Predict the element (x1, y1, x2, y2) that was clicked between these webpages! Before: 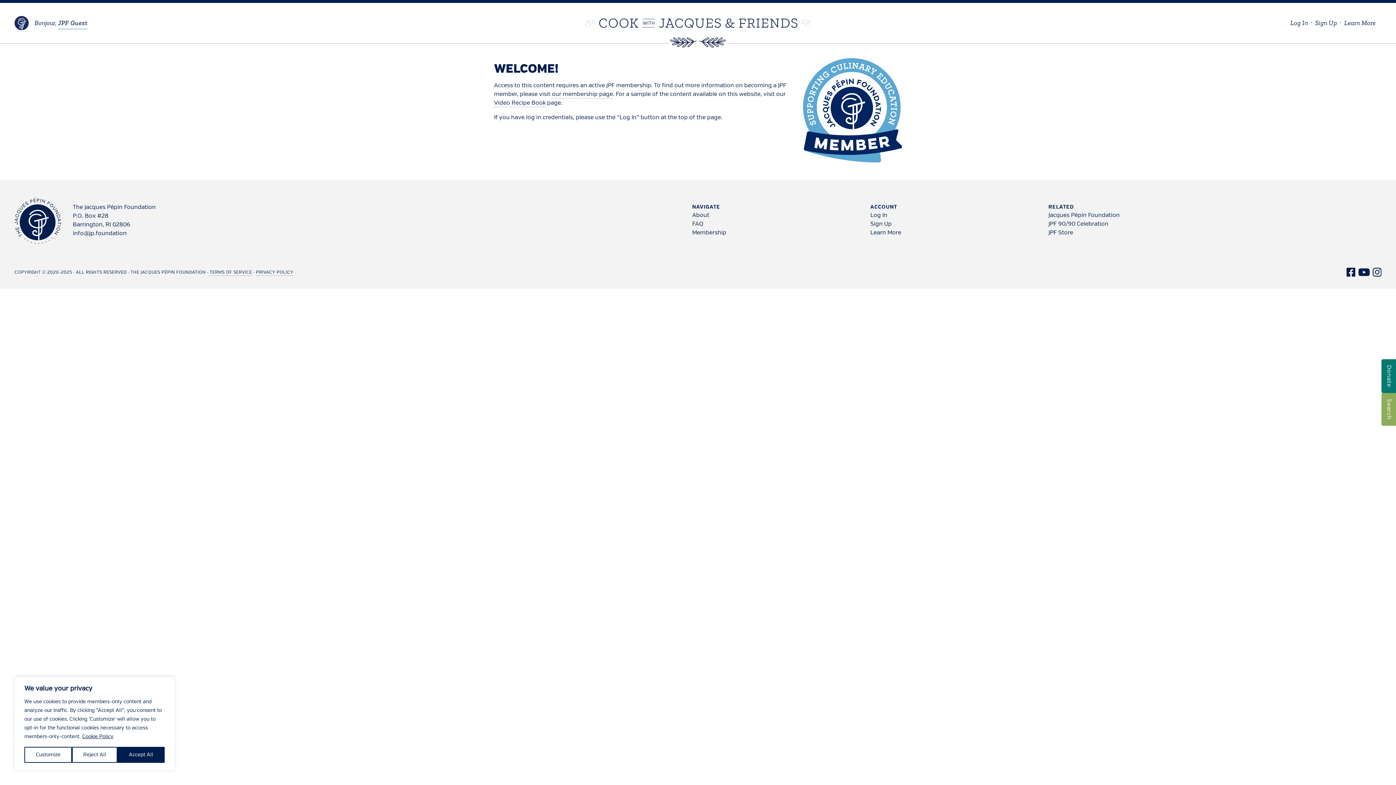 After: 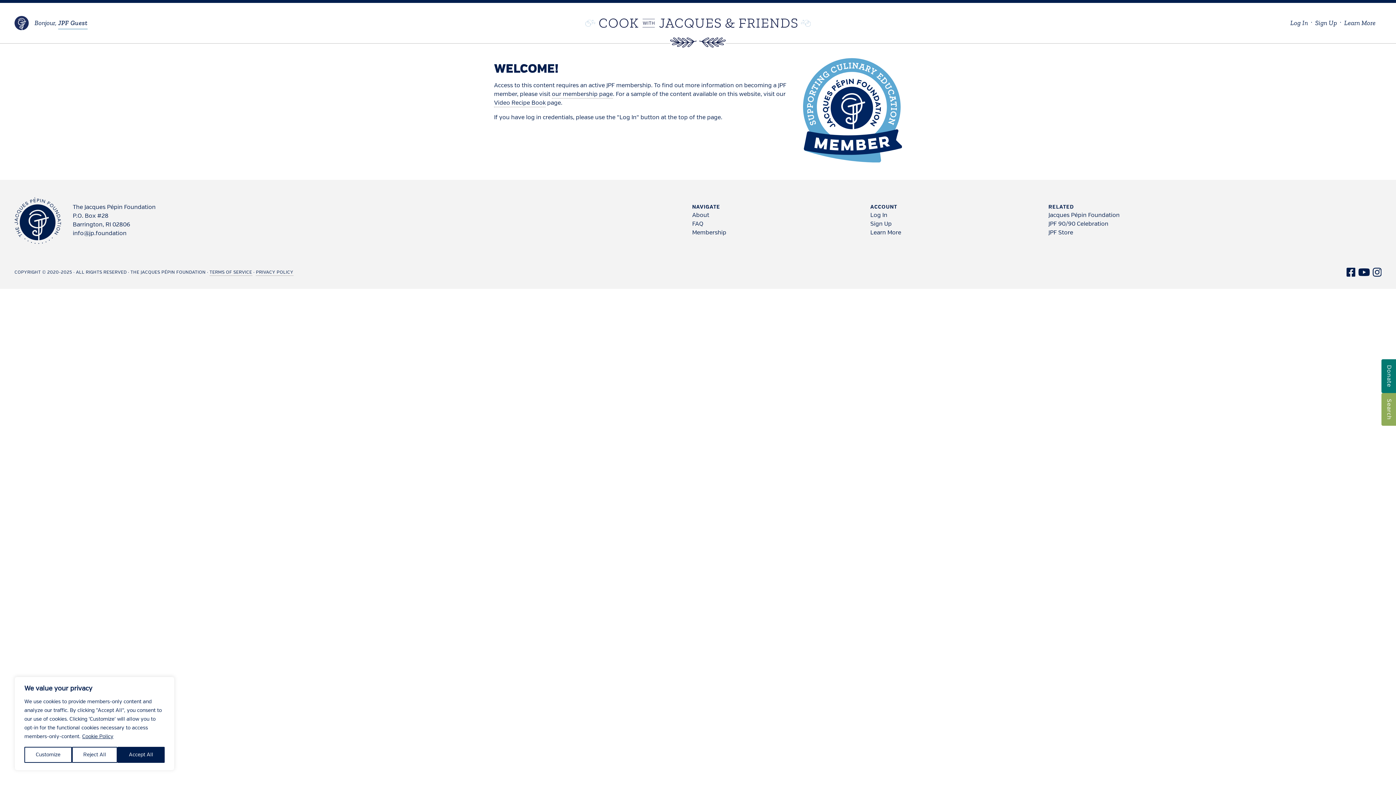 Action: bbox: (1358, 267, 1370, 277)